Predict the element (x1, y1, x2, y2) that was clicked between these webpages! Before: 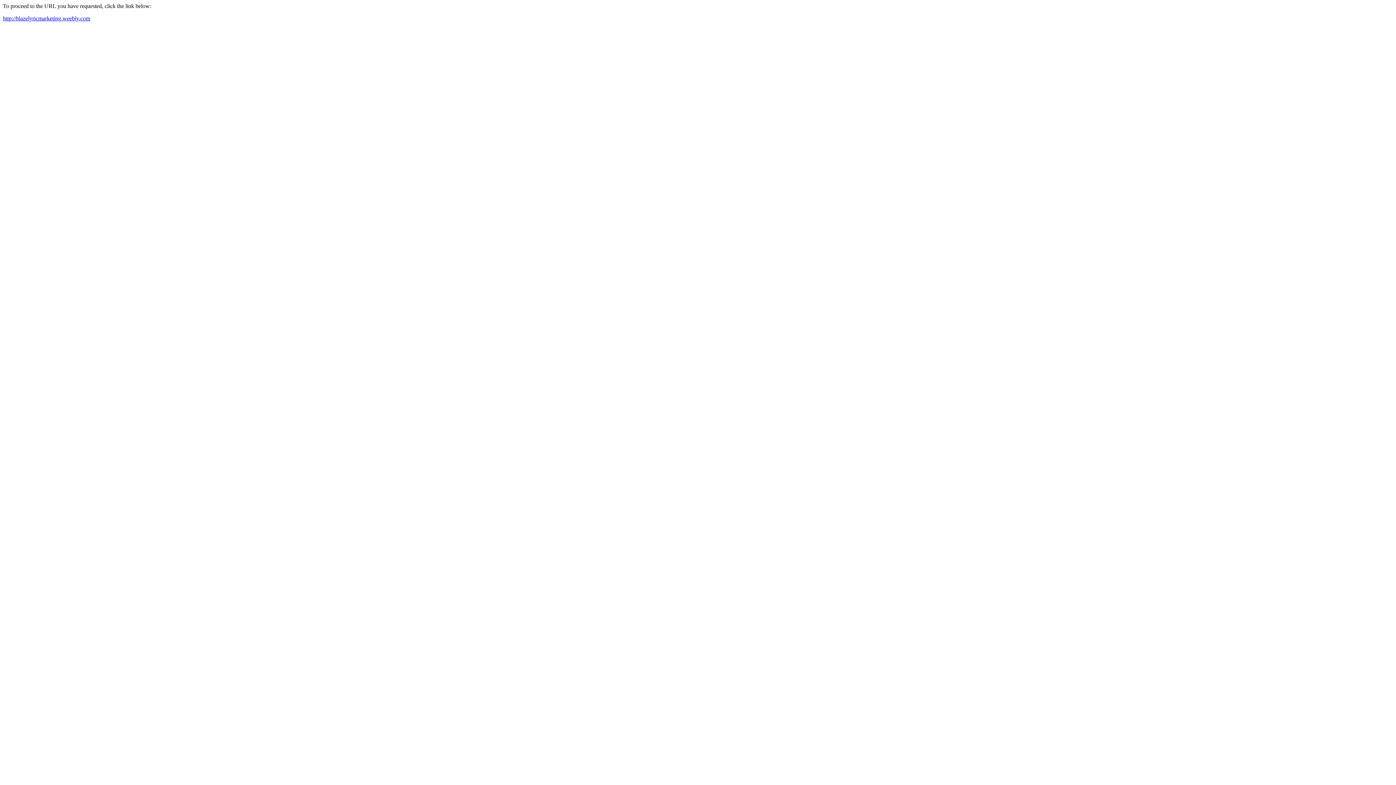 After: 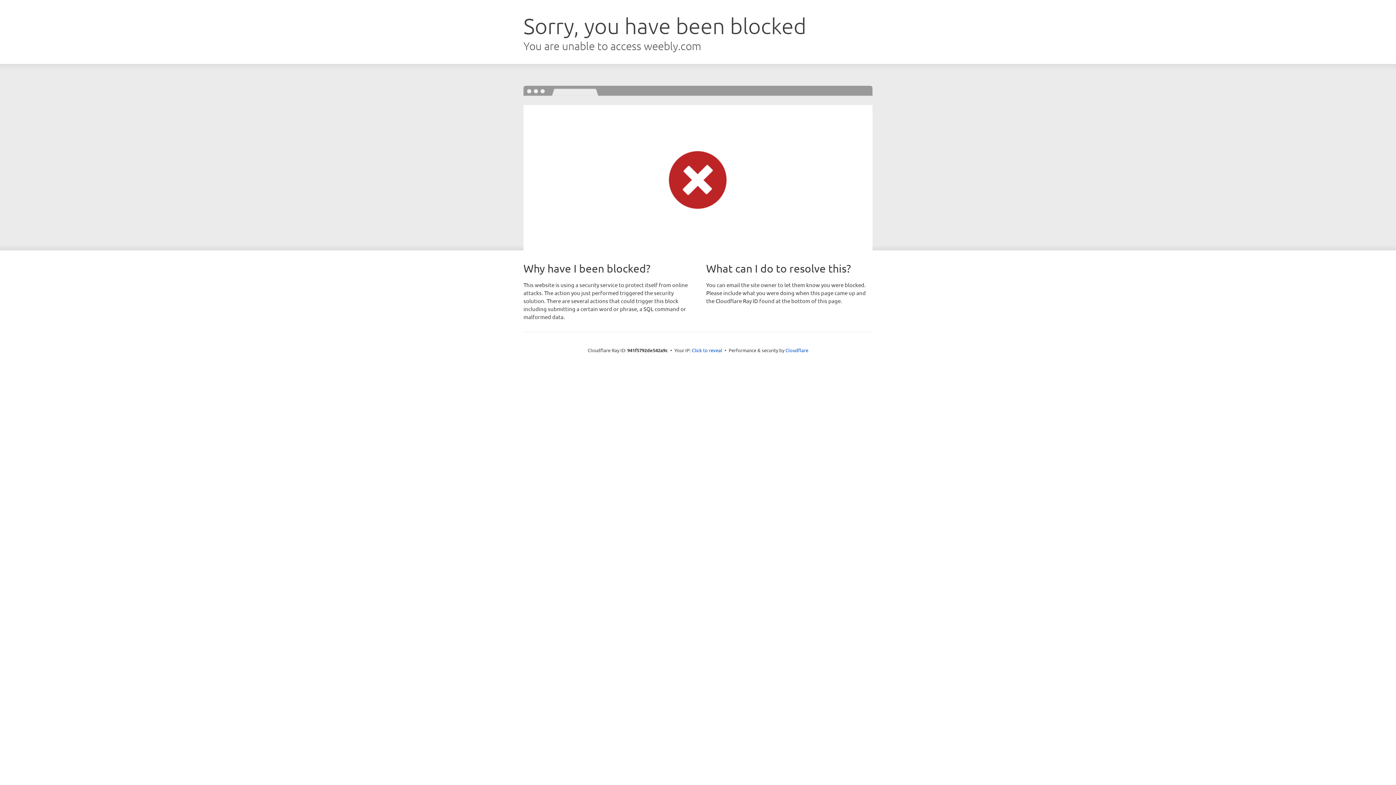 Action: label: http://blazelyricmarketing.weebly.com bbox: (2, 15, 90, 21)